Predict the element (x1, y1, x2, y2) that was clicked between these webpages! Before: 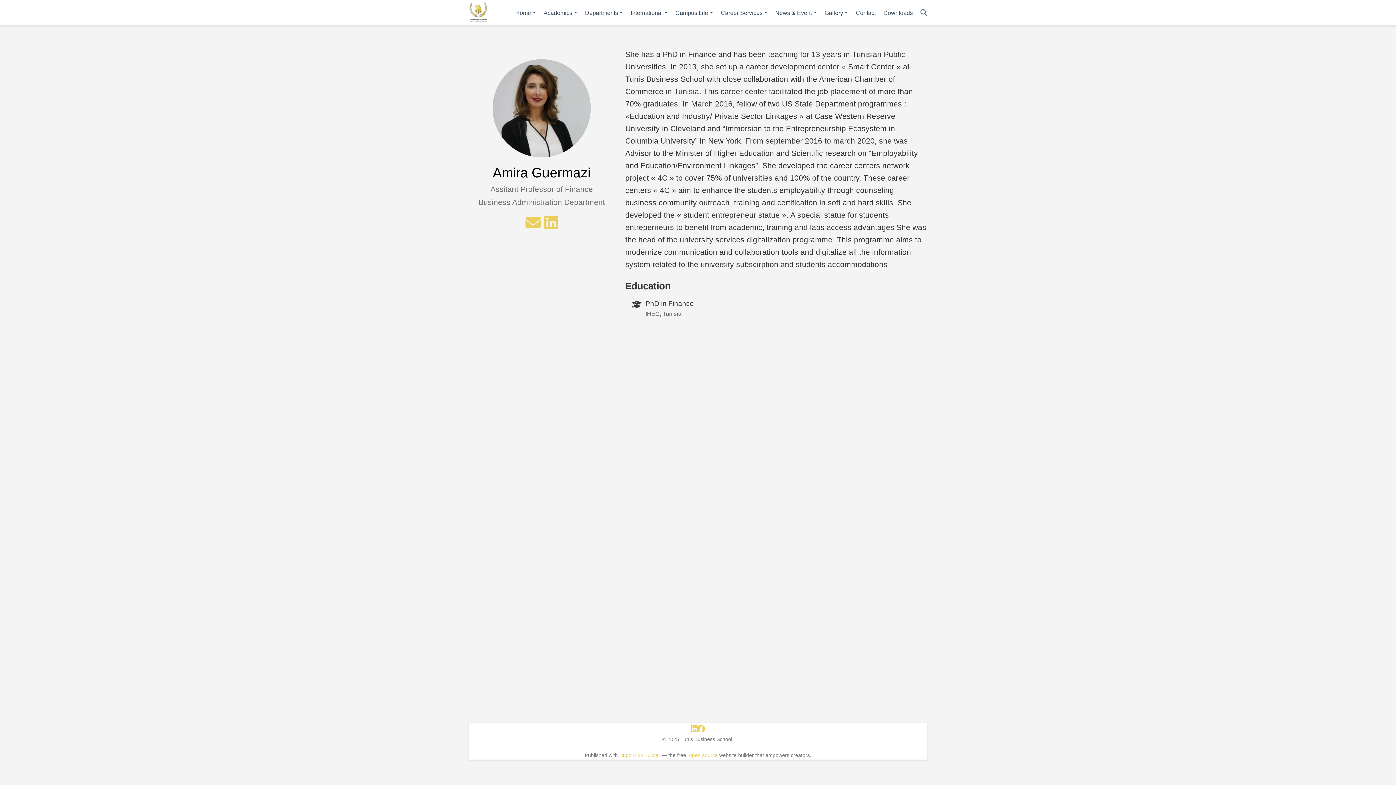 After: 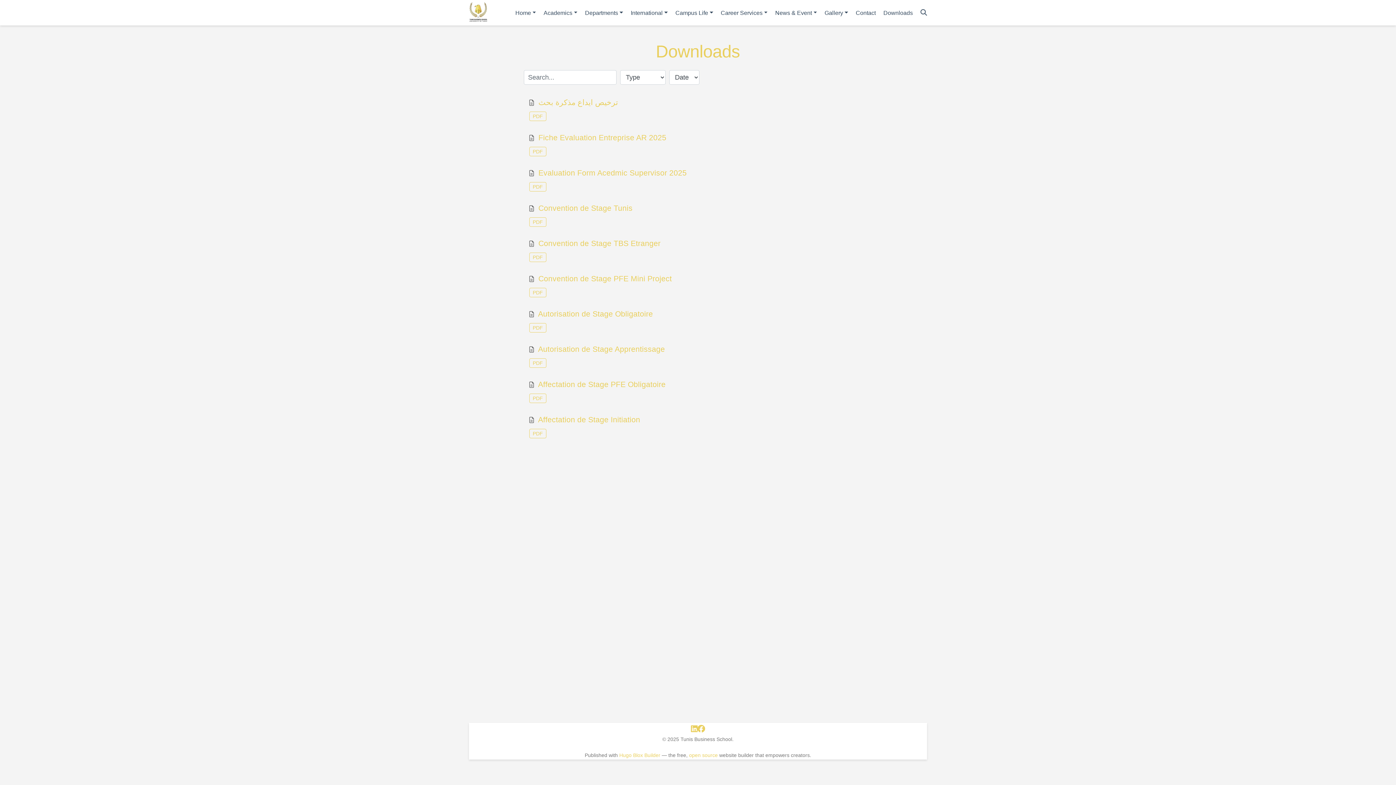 Action: bbox: (879, 5, 916, 20) label: Downloads